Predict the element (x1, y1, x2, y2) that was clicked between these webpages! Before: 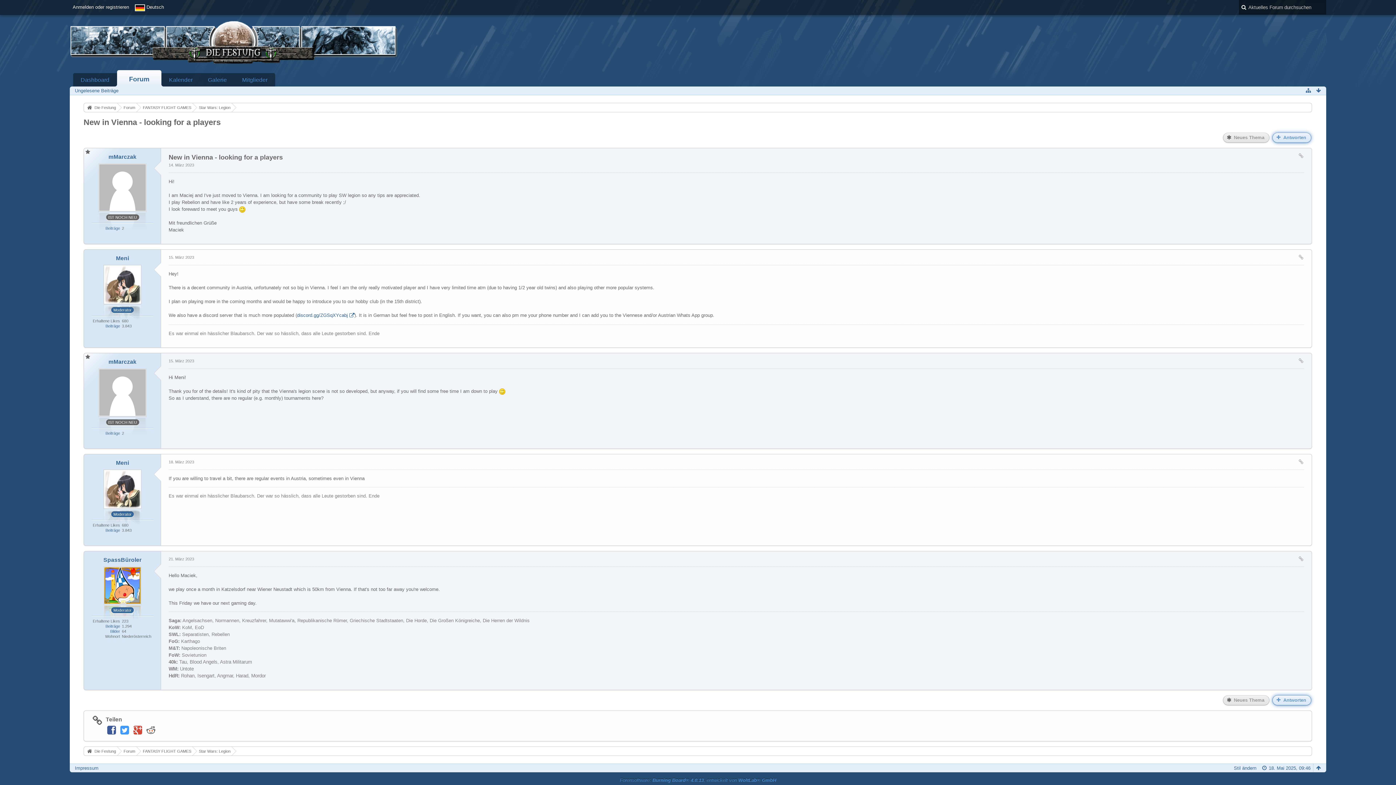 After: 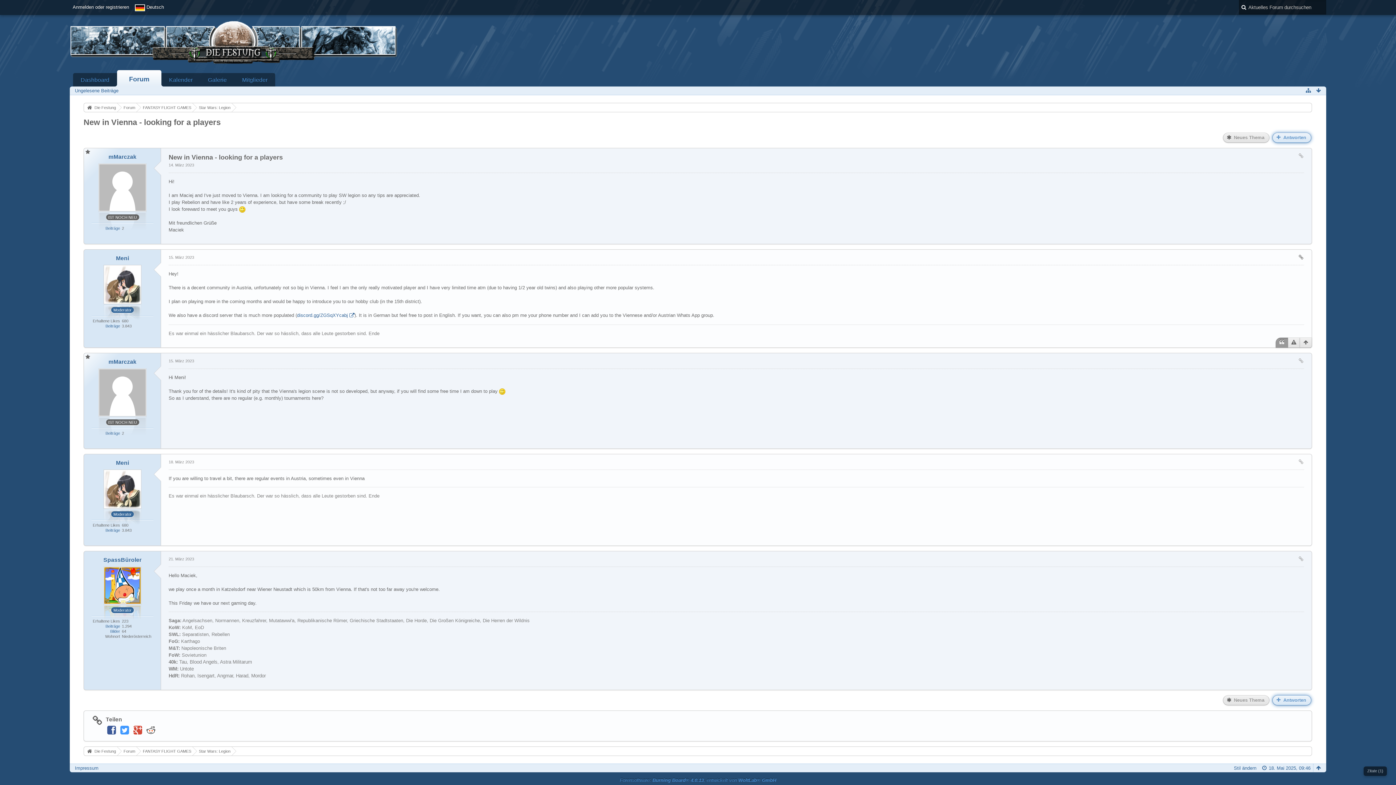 Action: bbox: (1276, 337, 1288, 348)